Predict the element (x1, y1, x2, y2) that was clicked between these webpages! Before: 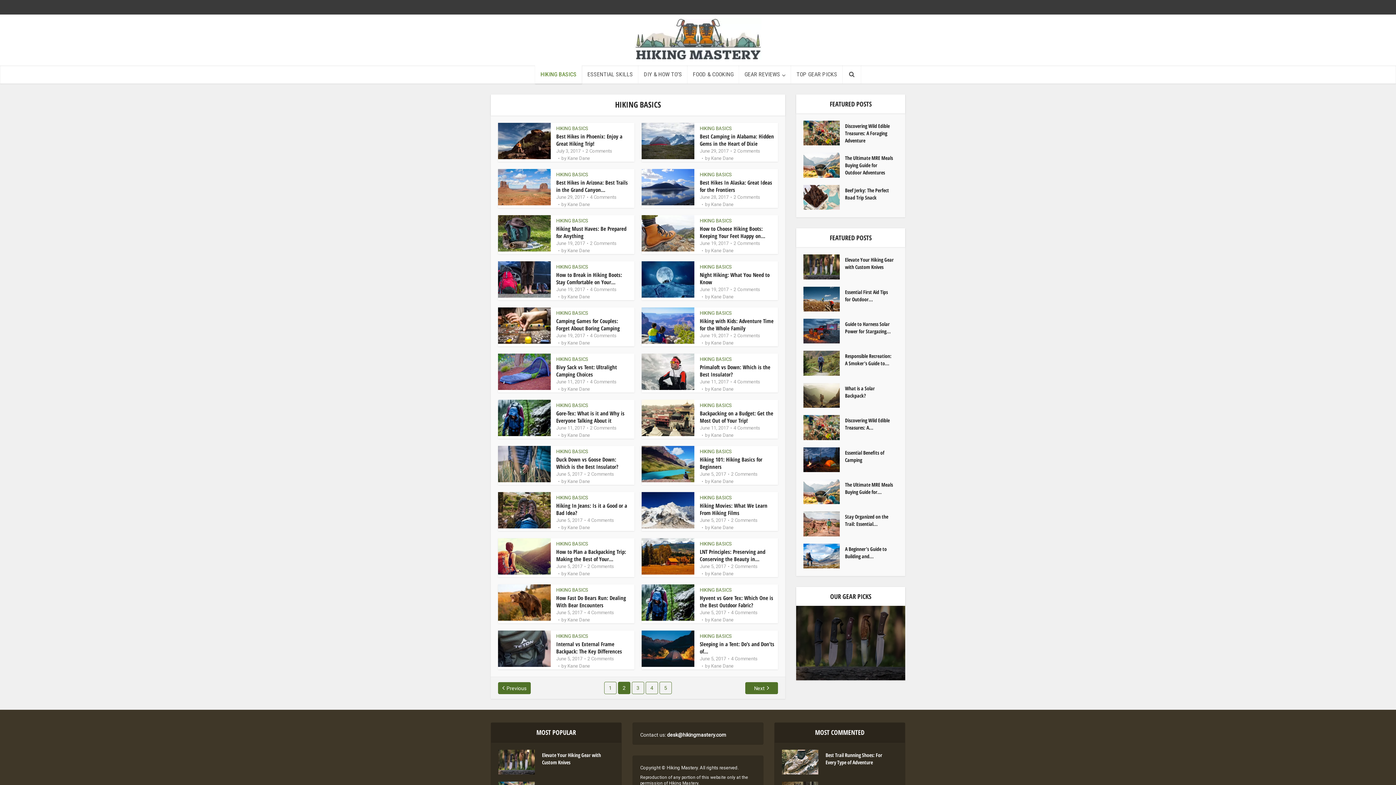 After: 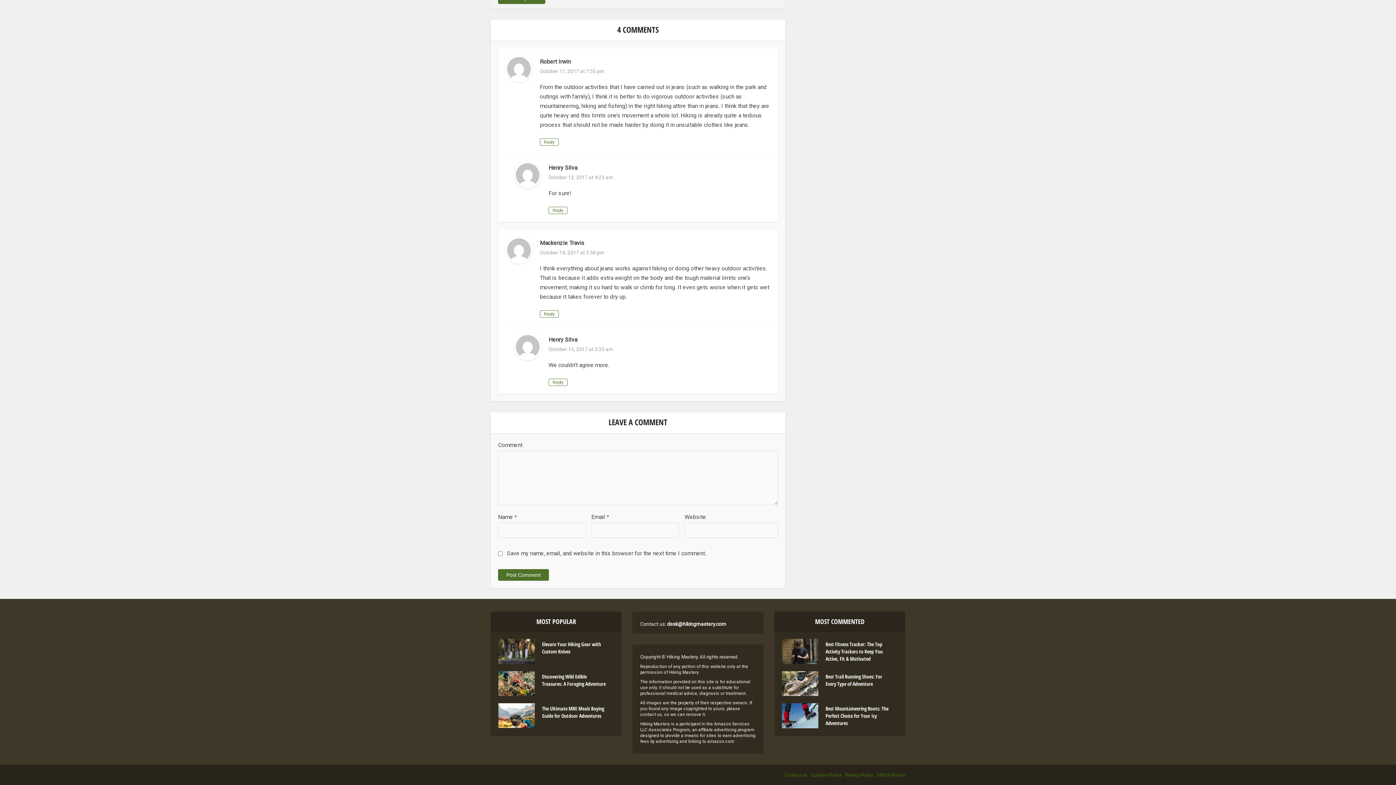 Action: label: 4 Comments bbox: (587, 517, 614, 524)